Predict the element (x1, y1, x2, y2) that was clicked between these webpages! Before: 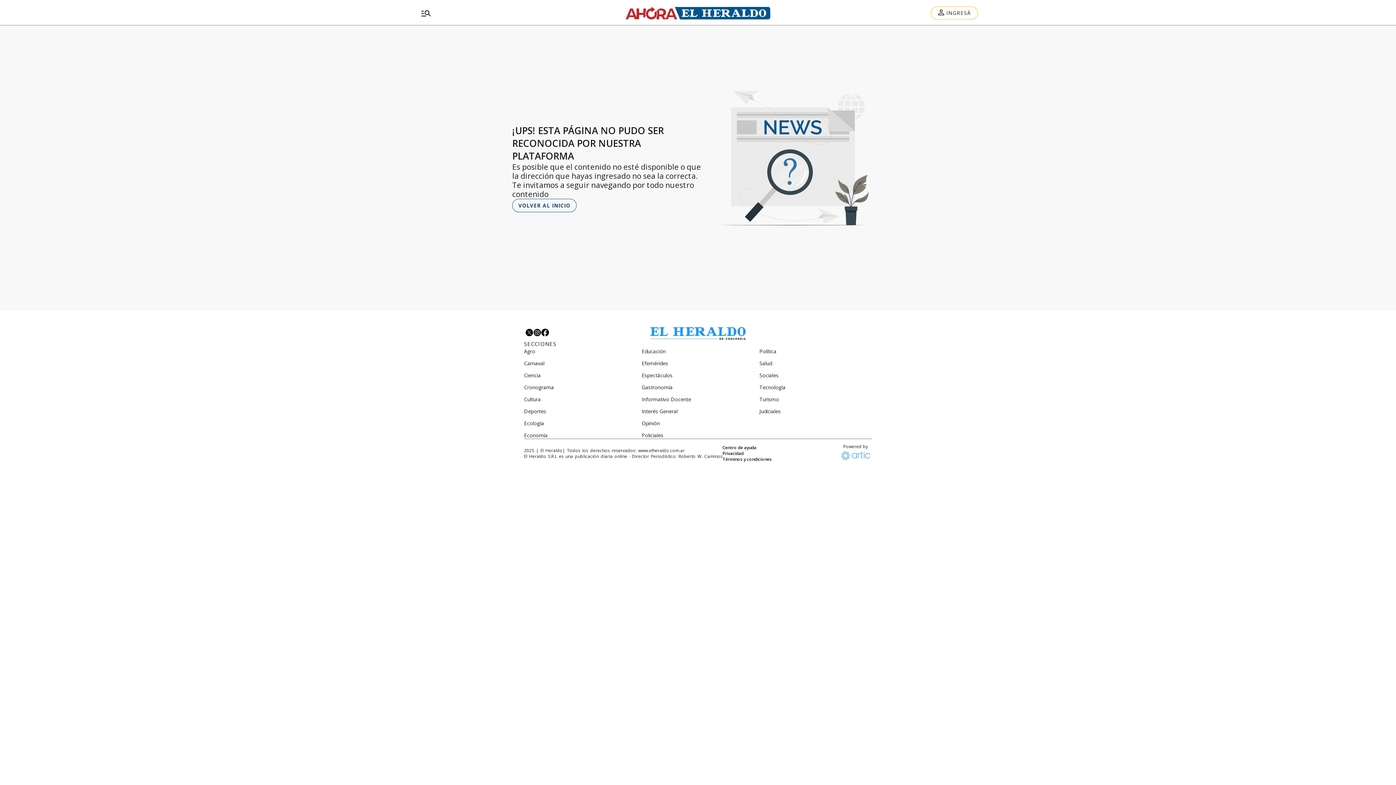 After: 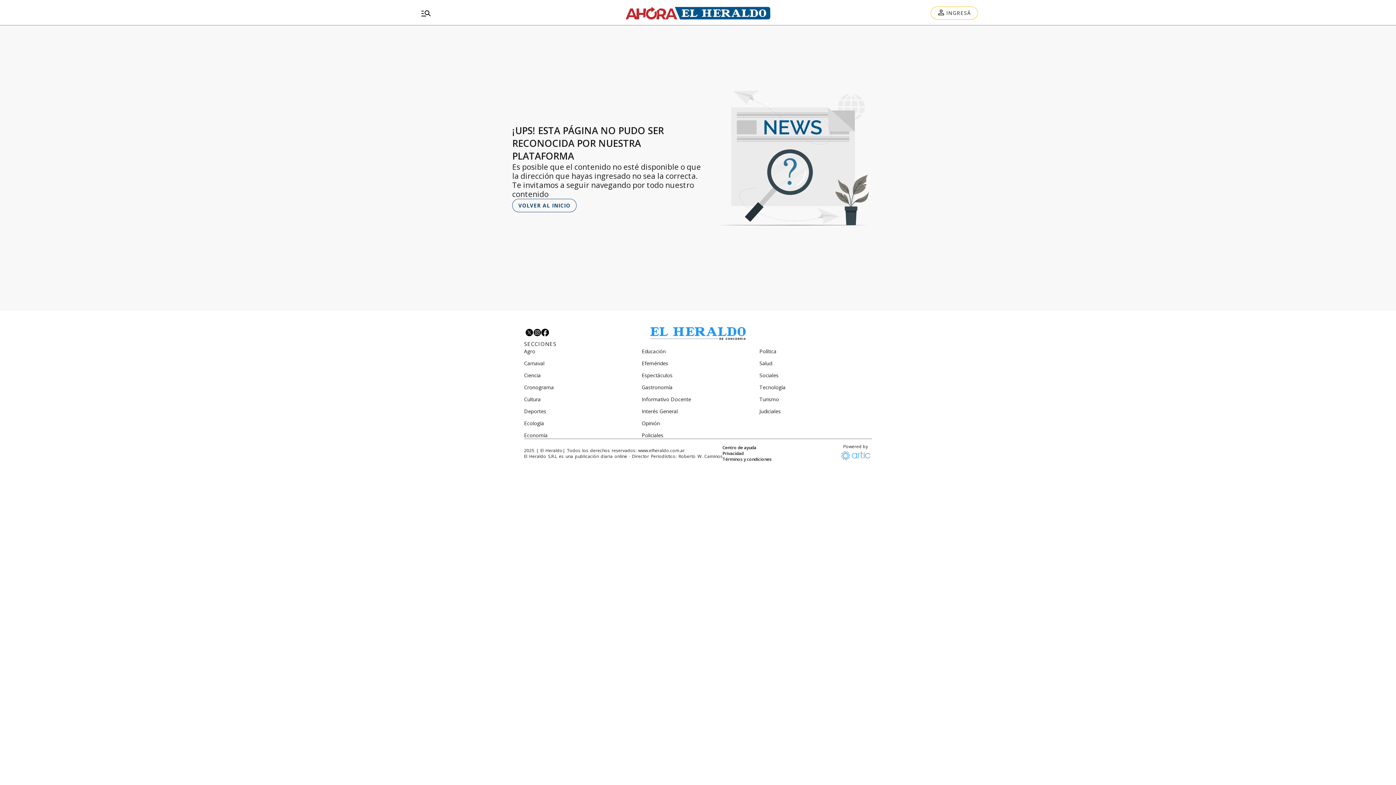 Action: bbox: (525, 328, 533, 338) label: Seguinos en twitter